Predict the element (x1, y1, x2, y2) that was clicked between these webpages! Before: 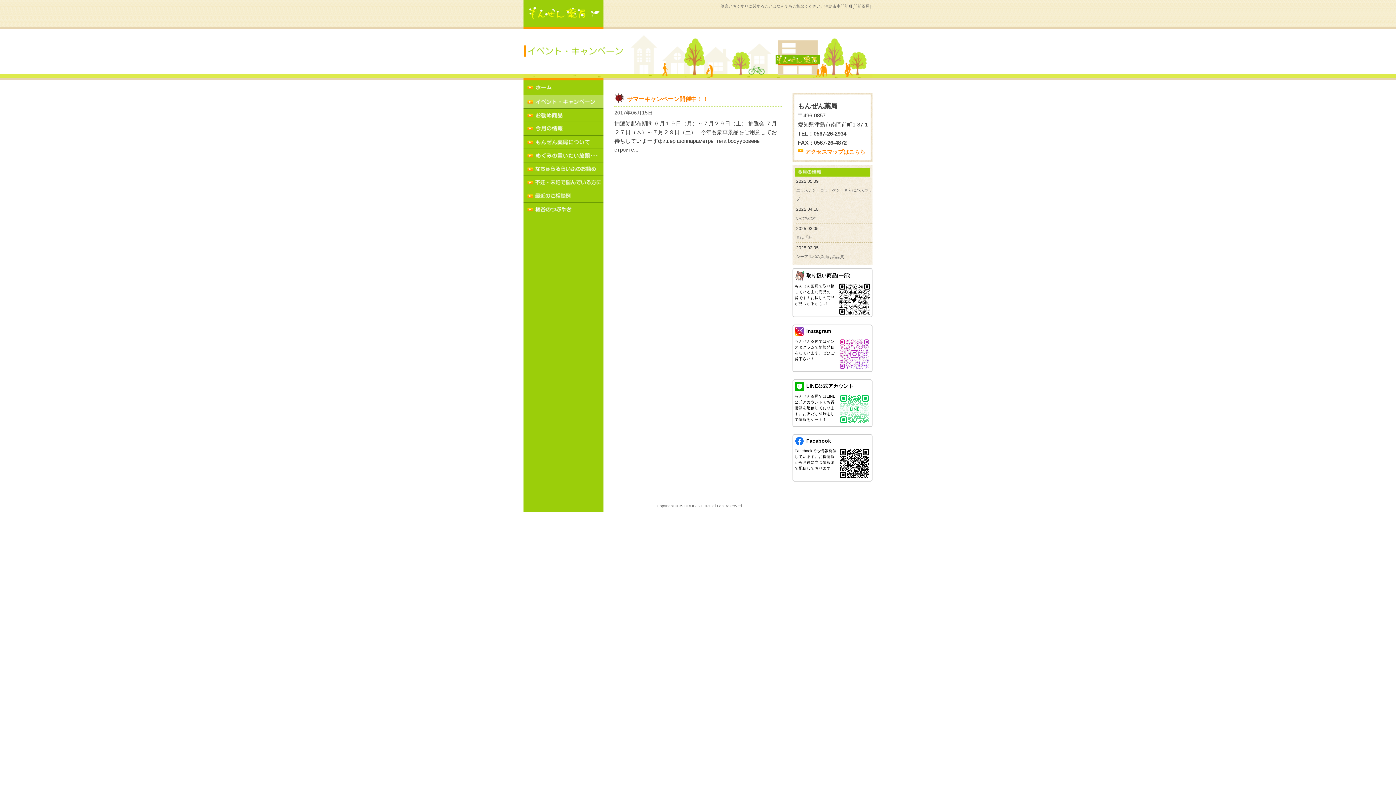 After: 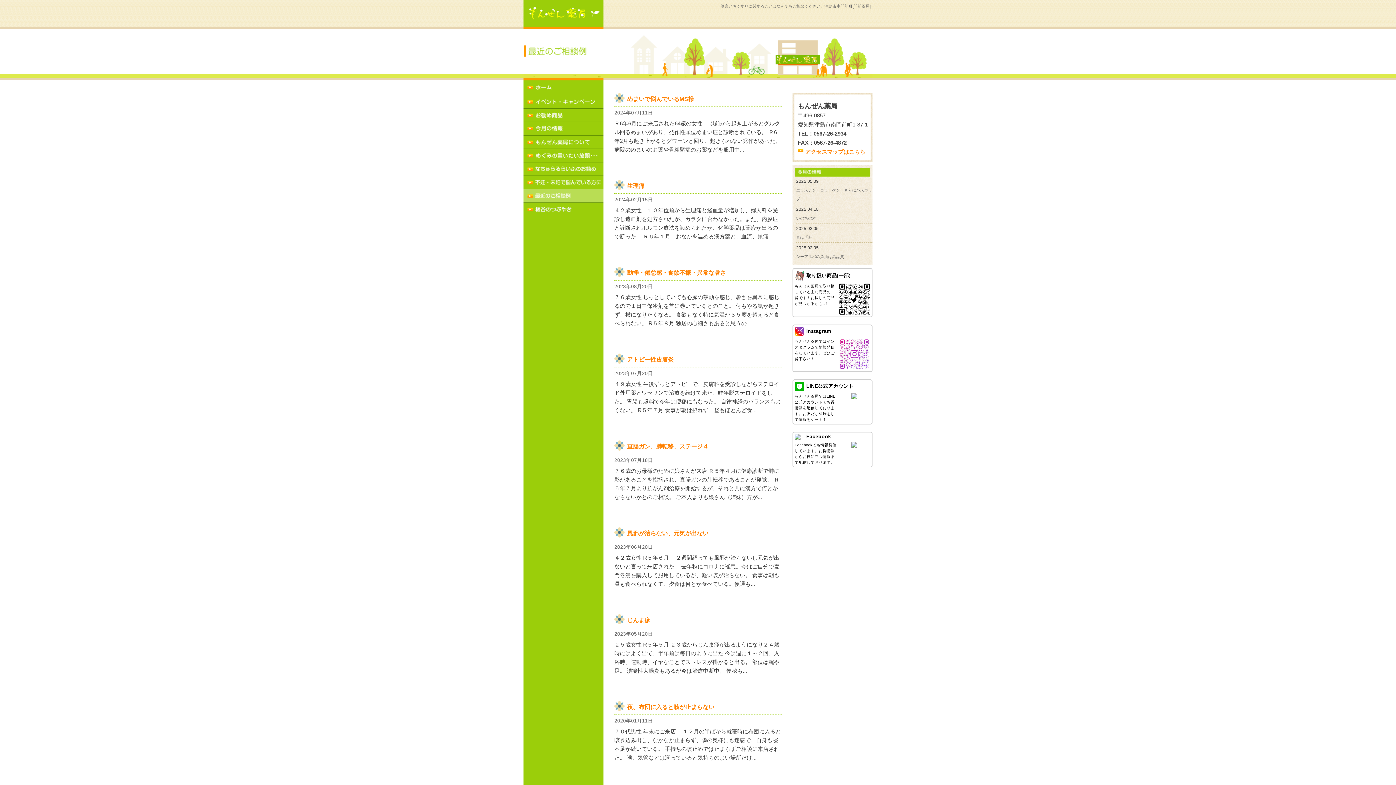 Action: bbox: (523, 197, 603, 204)